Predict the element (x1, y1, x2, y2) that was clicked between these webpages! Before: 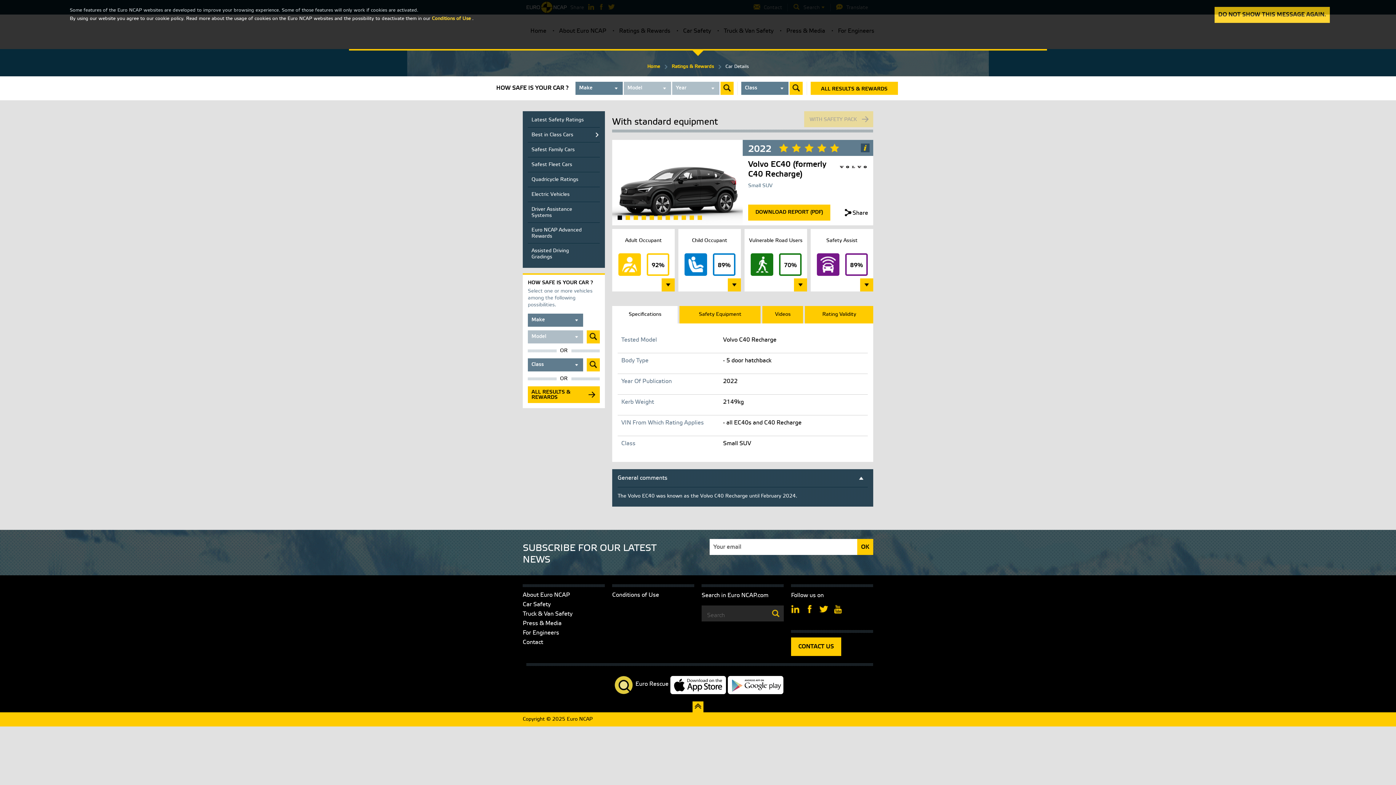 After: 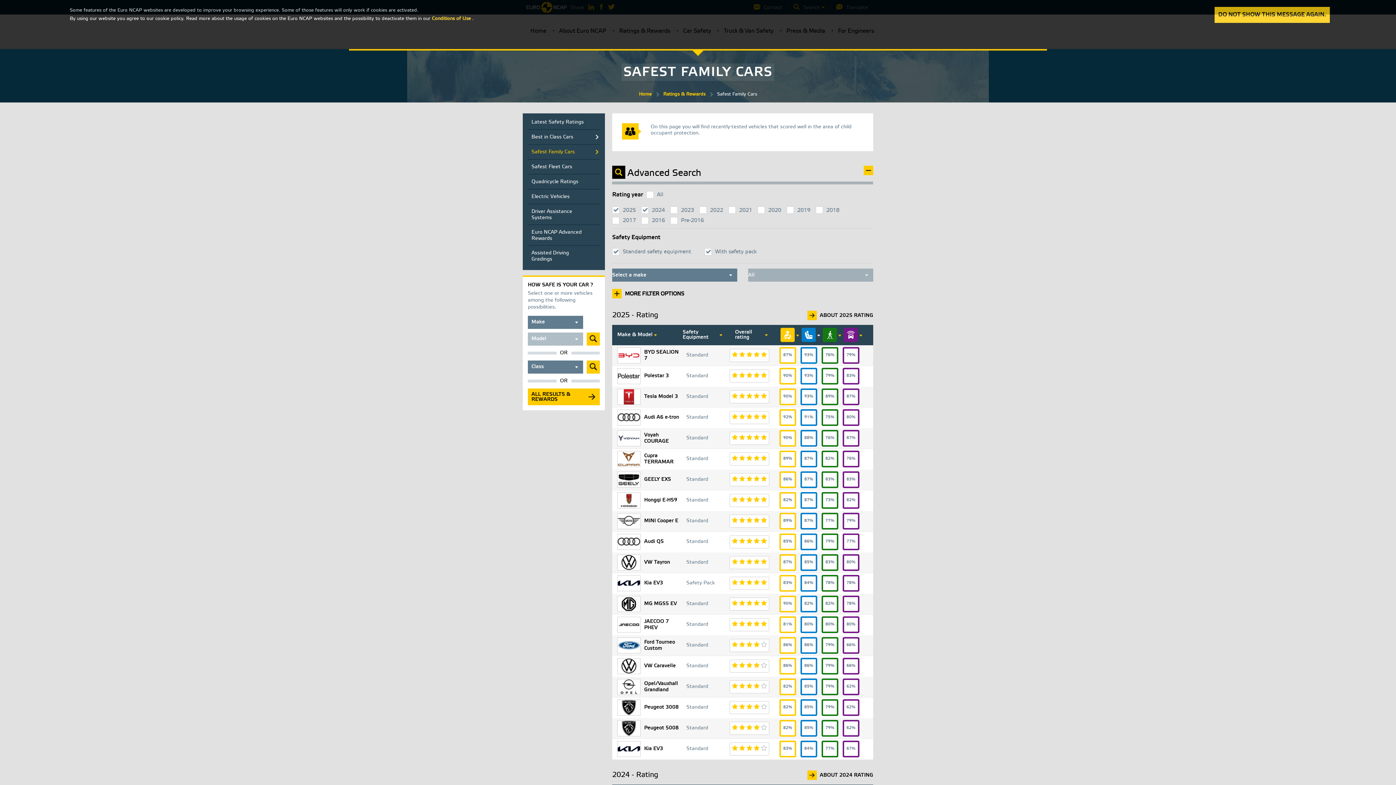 Action: bbox: (528, 142, 600, 157) label: Safest Family Cars